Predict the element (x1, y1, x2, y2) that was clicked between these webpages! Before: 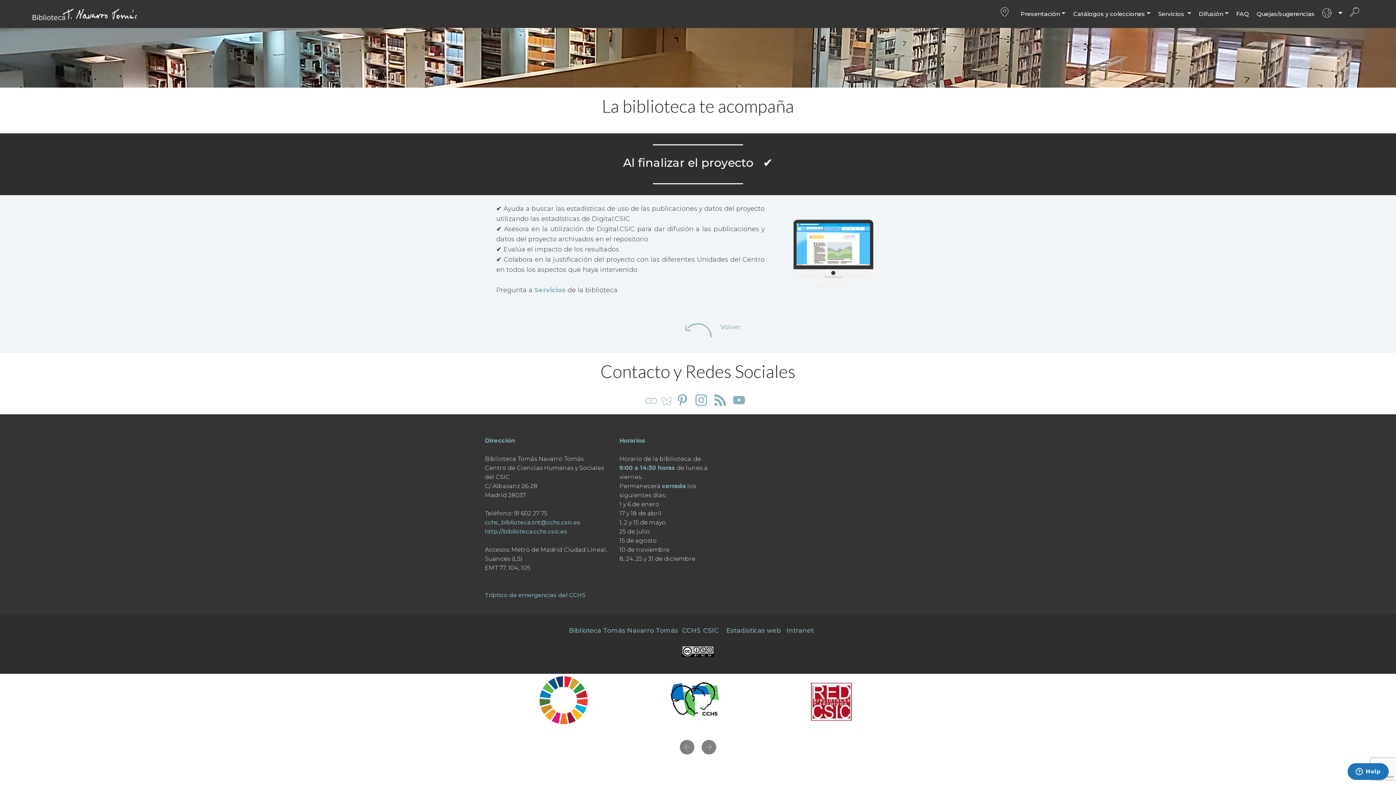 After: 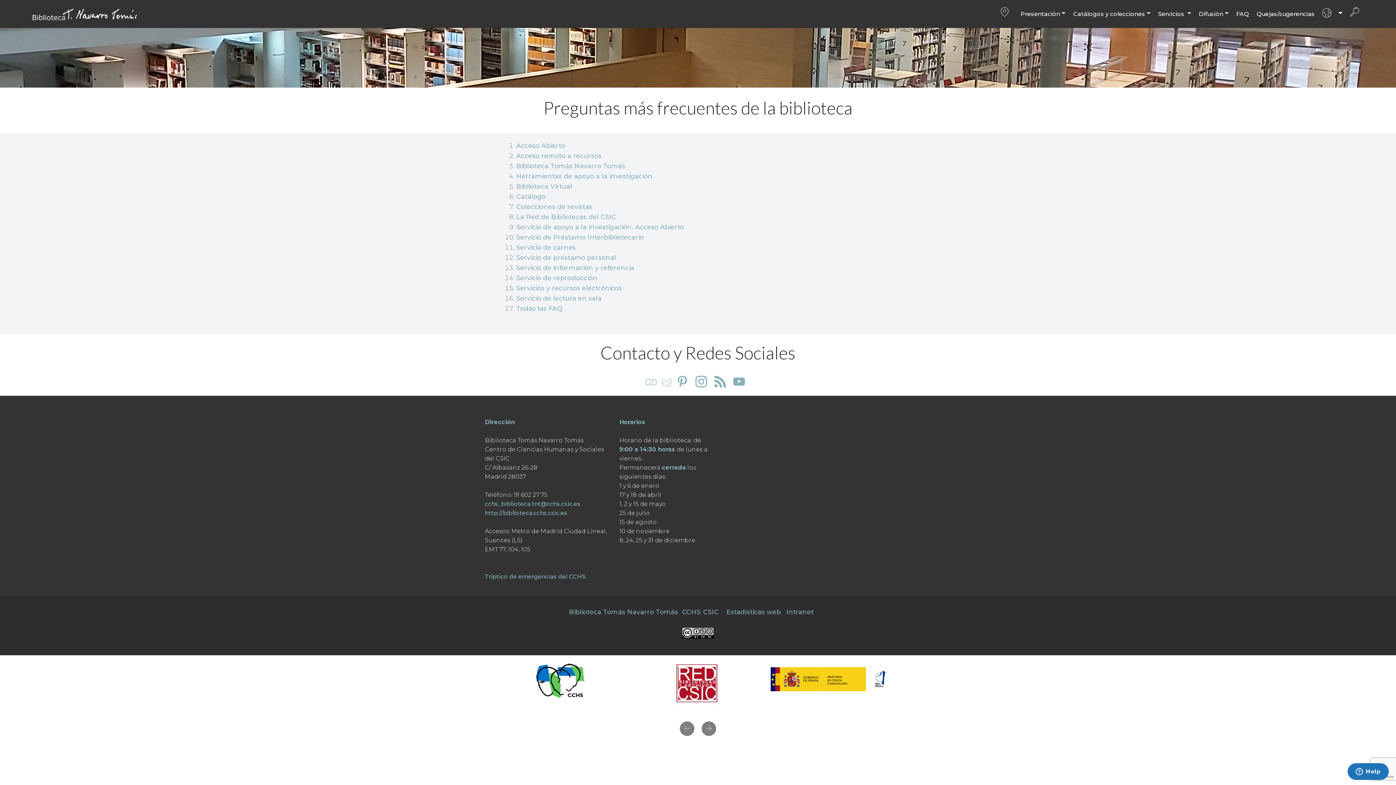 Action: bbox: (1236, 7, 1249, 20) label: FAQ